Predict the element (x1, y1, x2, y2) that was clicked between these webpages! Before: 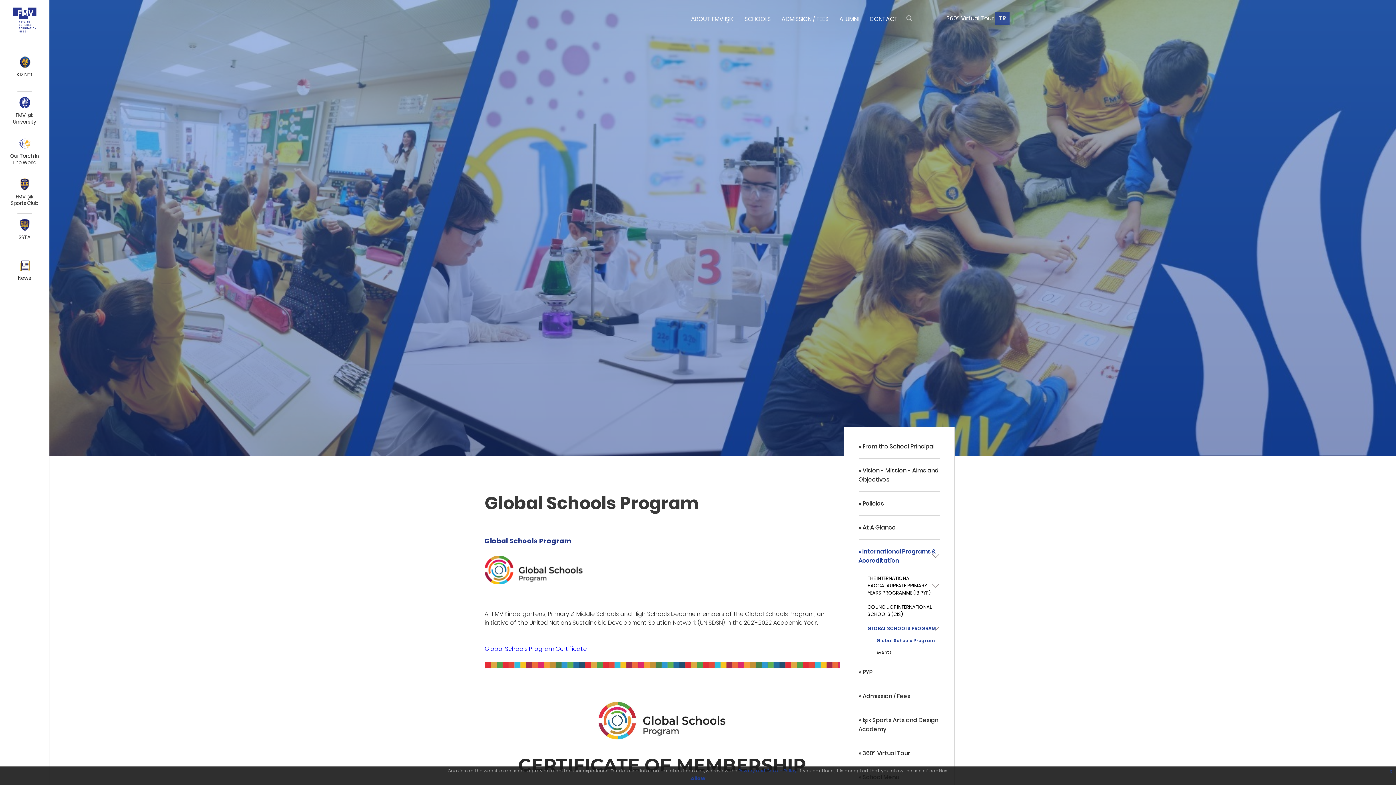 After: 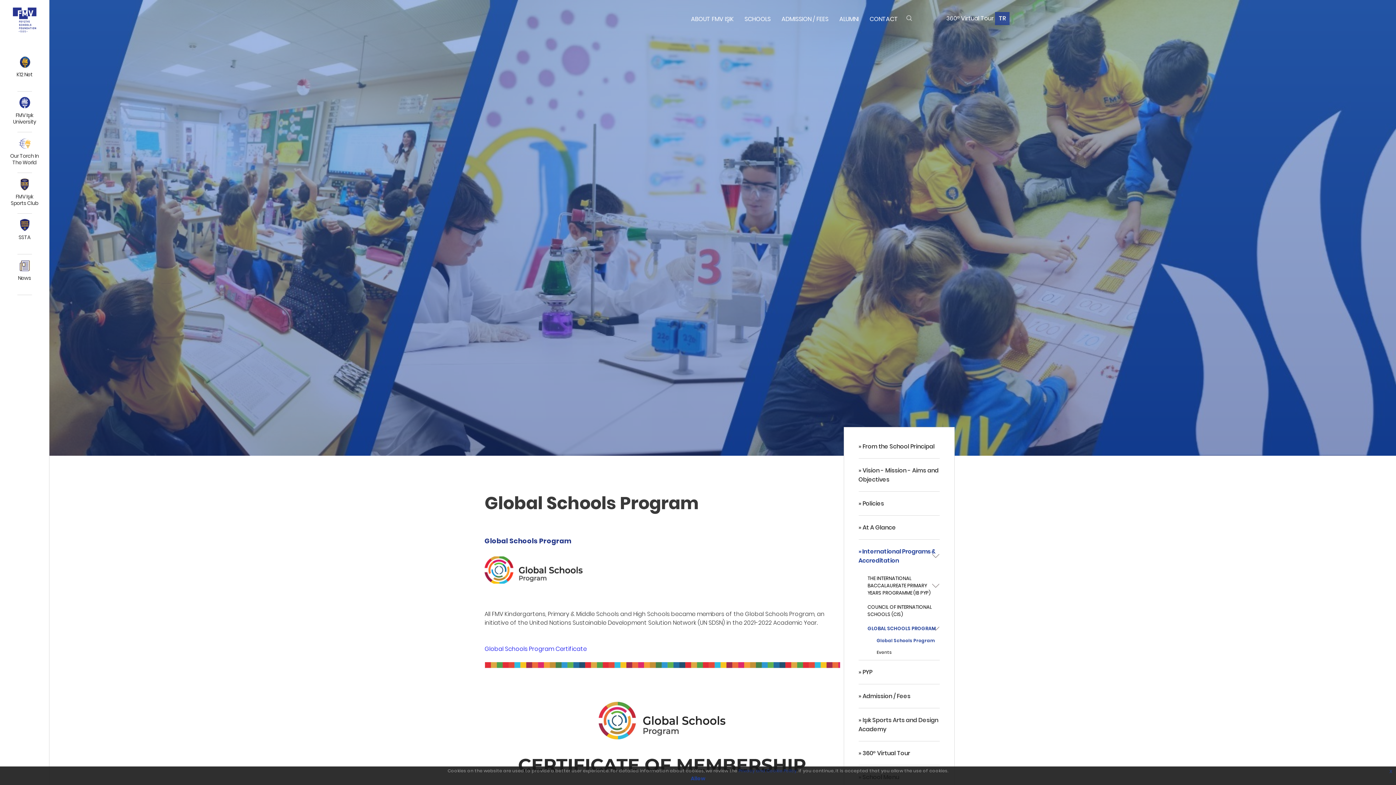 Action: label: Global Schools Program bbox: (876, 635, 940, 646)